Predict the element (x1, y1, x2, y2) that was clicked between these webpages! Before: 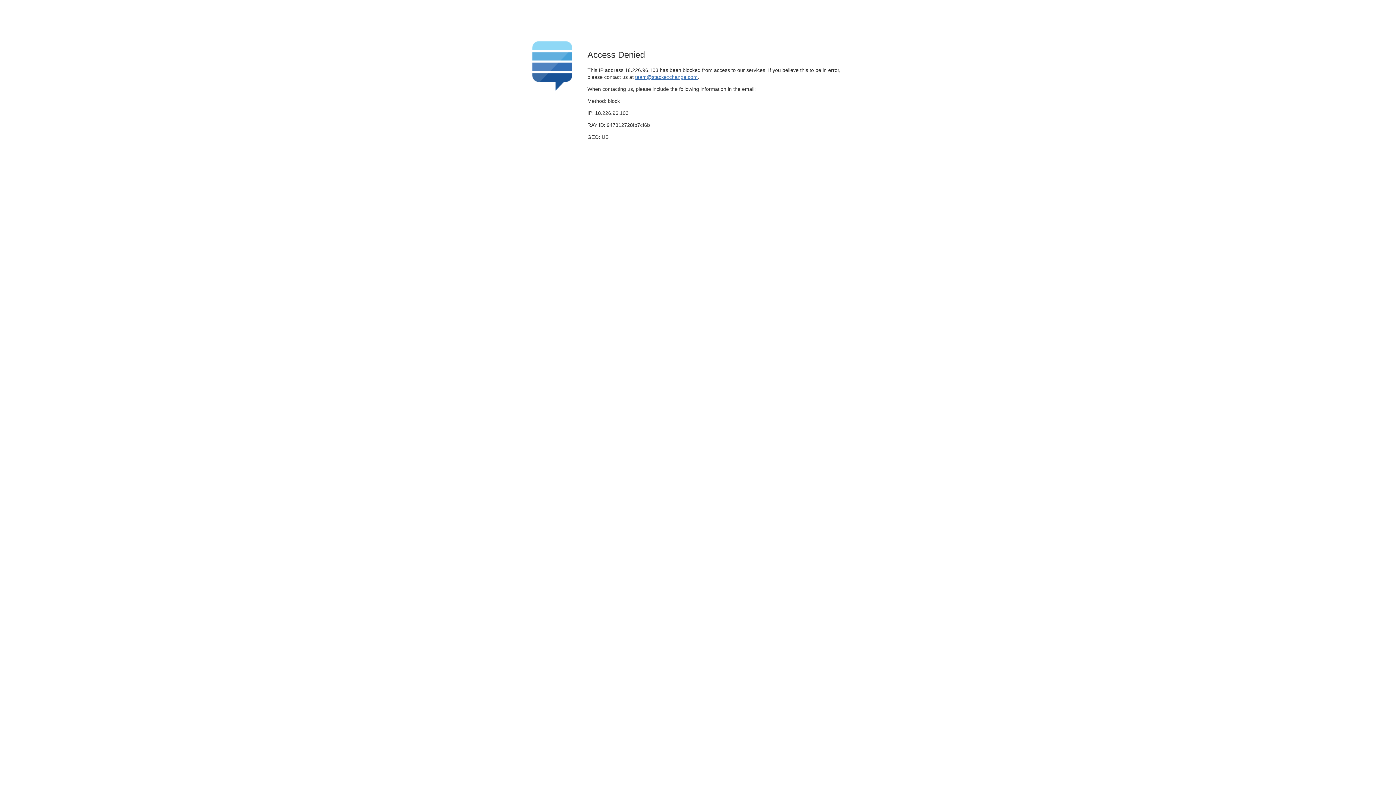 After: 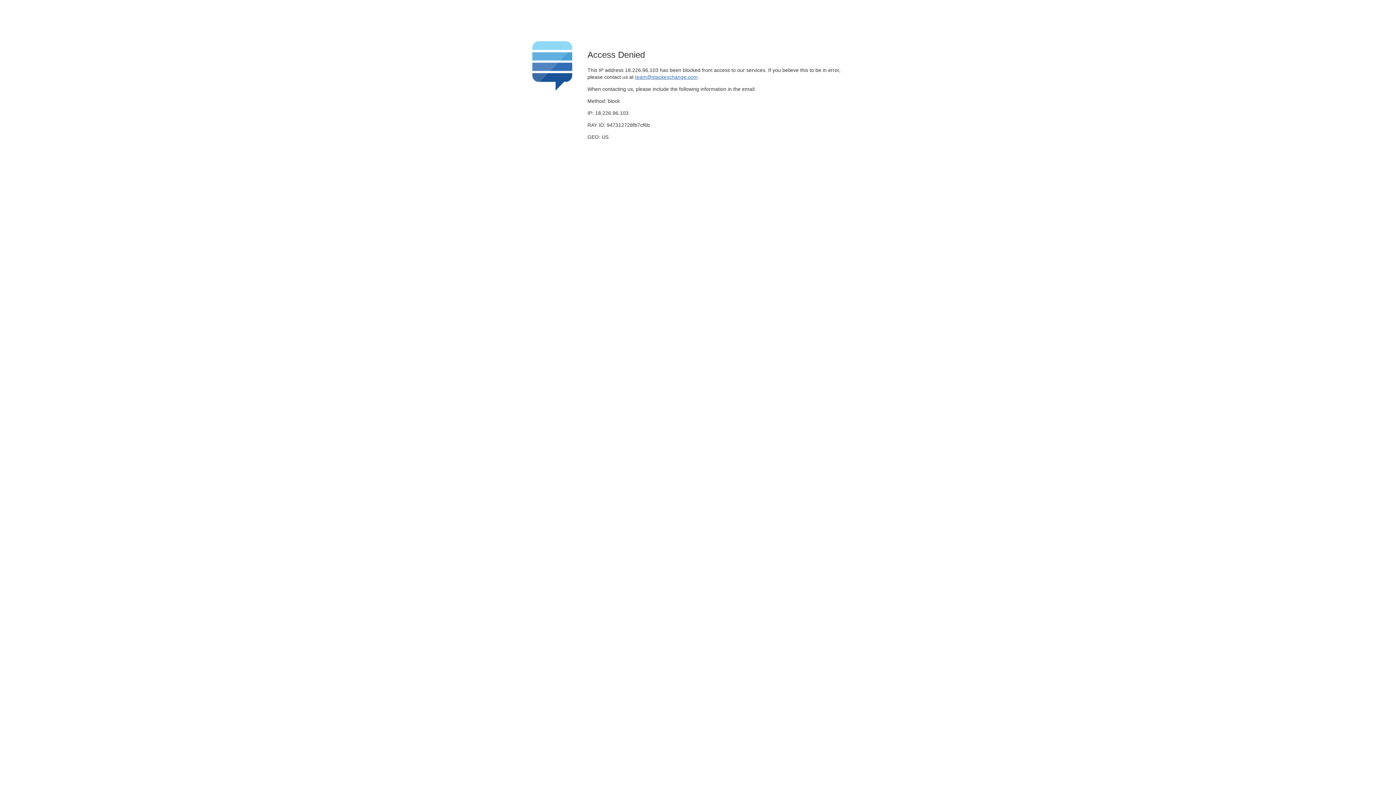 Action: label: team@stackexchange.com bbox: (635, 74, 697, 79)